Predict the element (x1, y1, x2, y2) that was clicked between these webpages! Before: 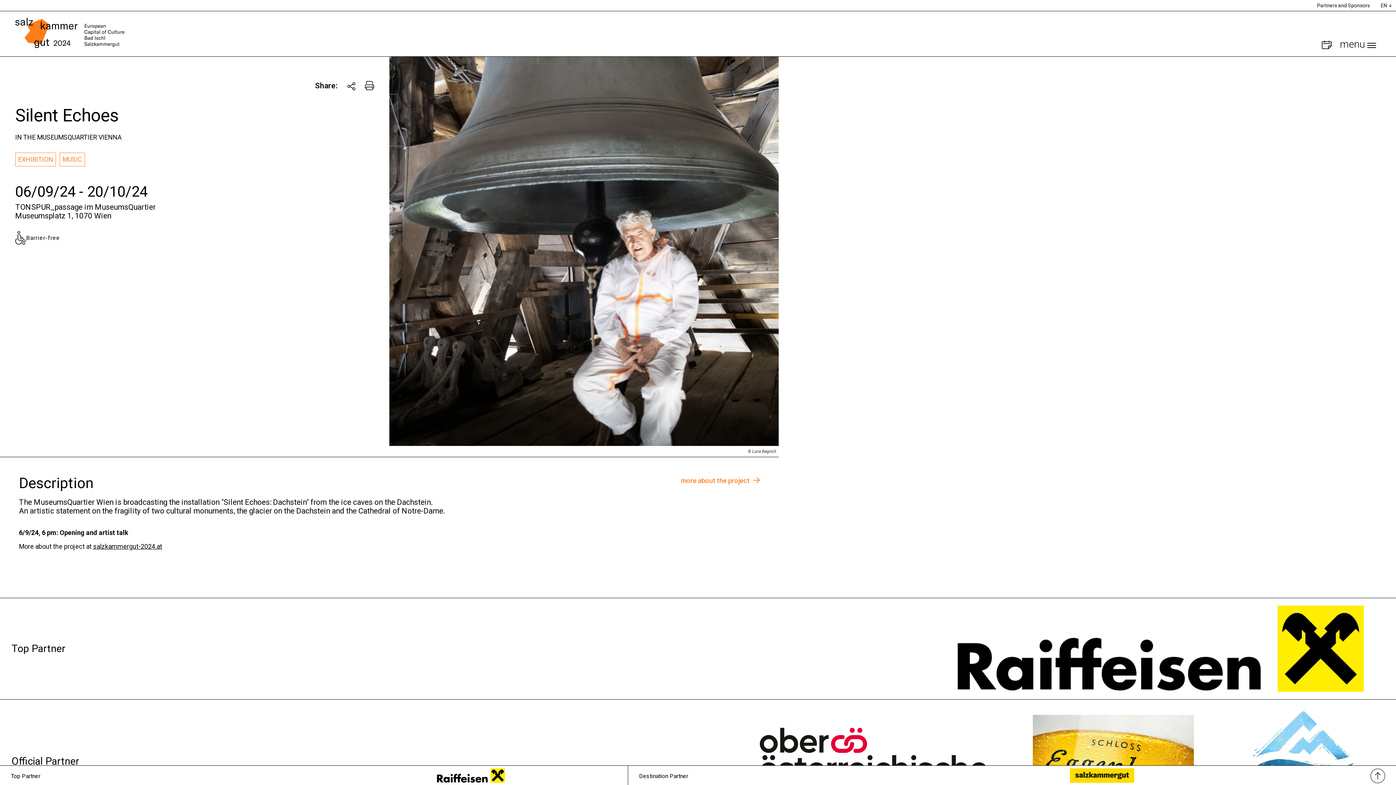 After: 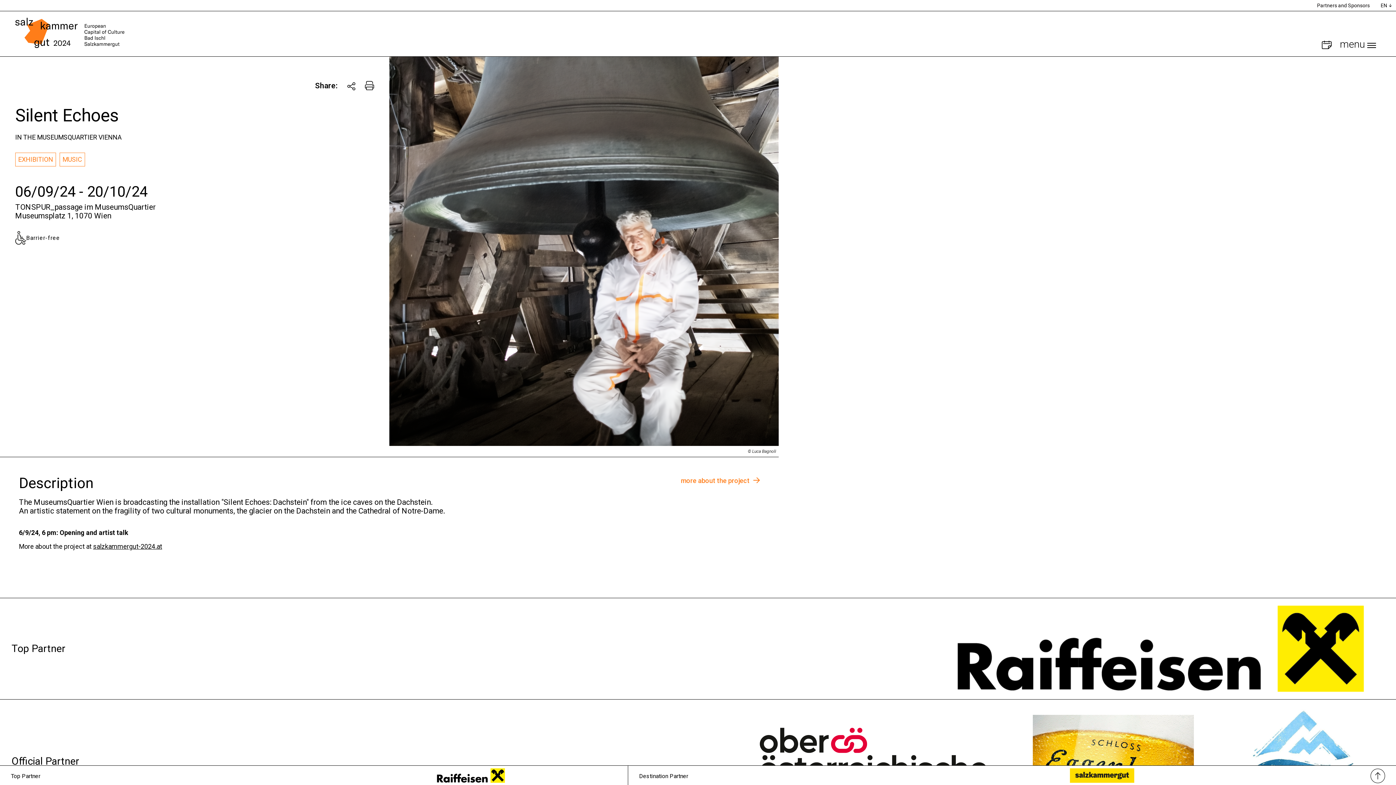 Action: bbox: (957, 605, 1364, 692)